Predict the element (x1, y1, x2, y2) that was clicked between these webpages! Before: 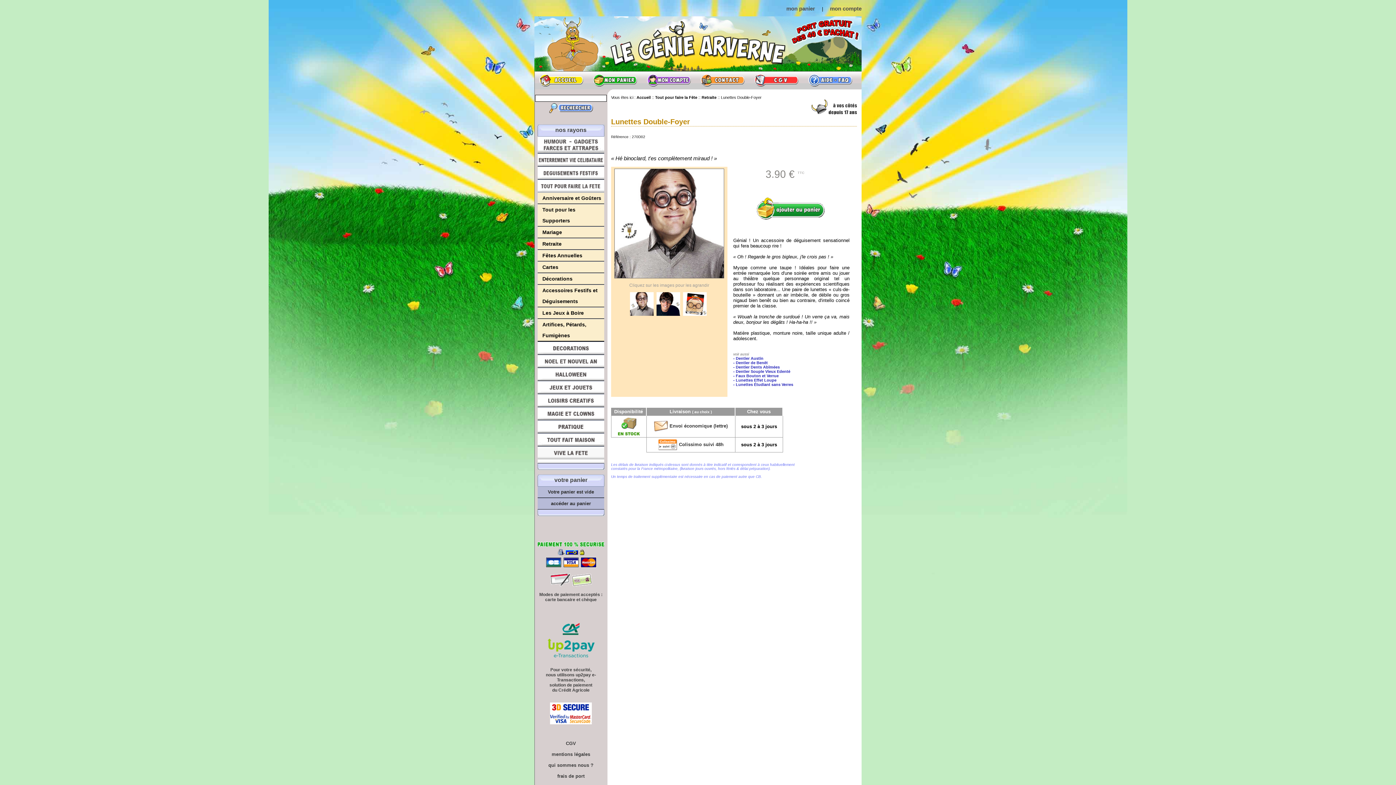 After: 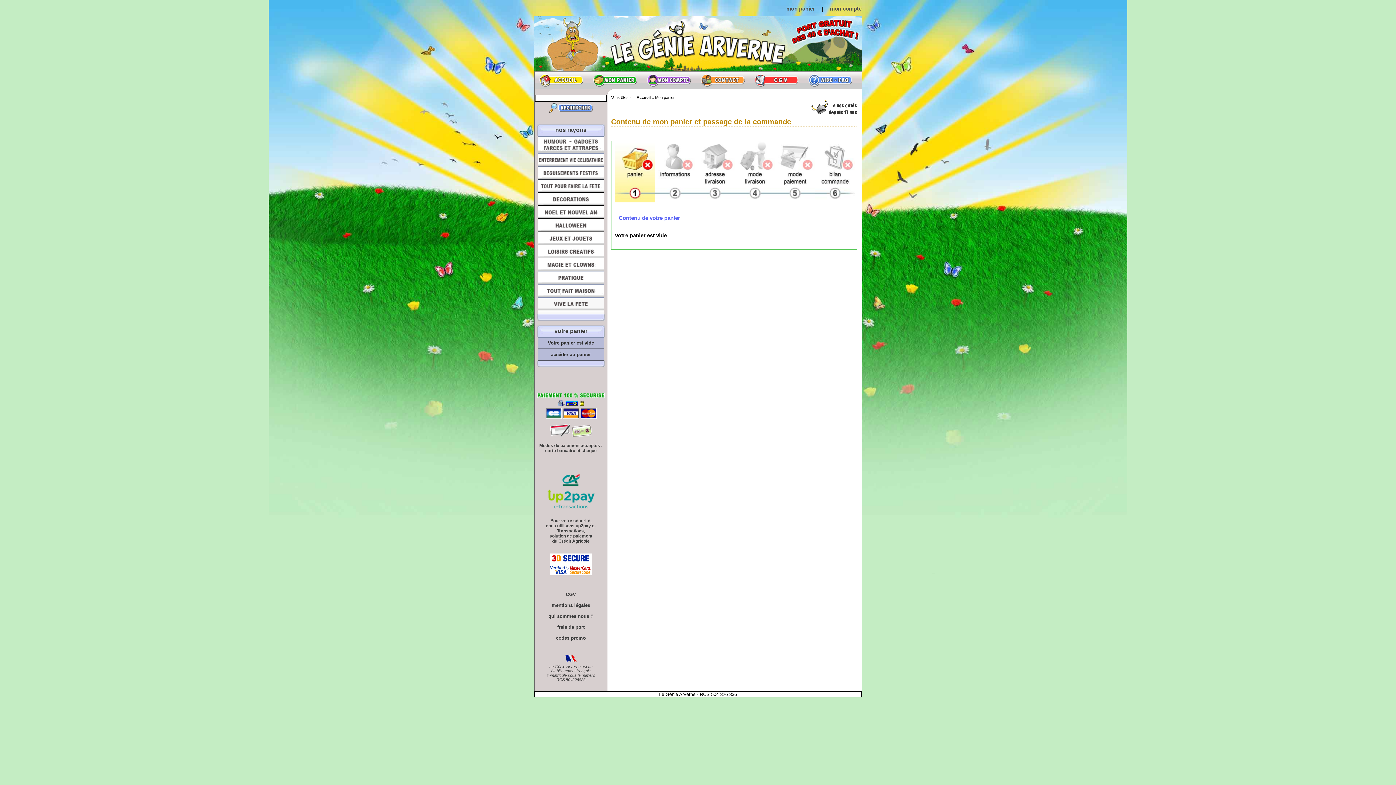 Action: bbox: (786, 5, 815, 11) label: mon panier